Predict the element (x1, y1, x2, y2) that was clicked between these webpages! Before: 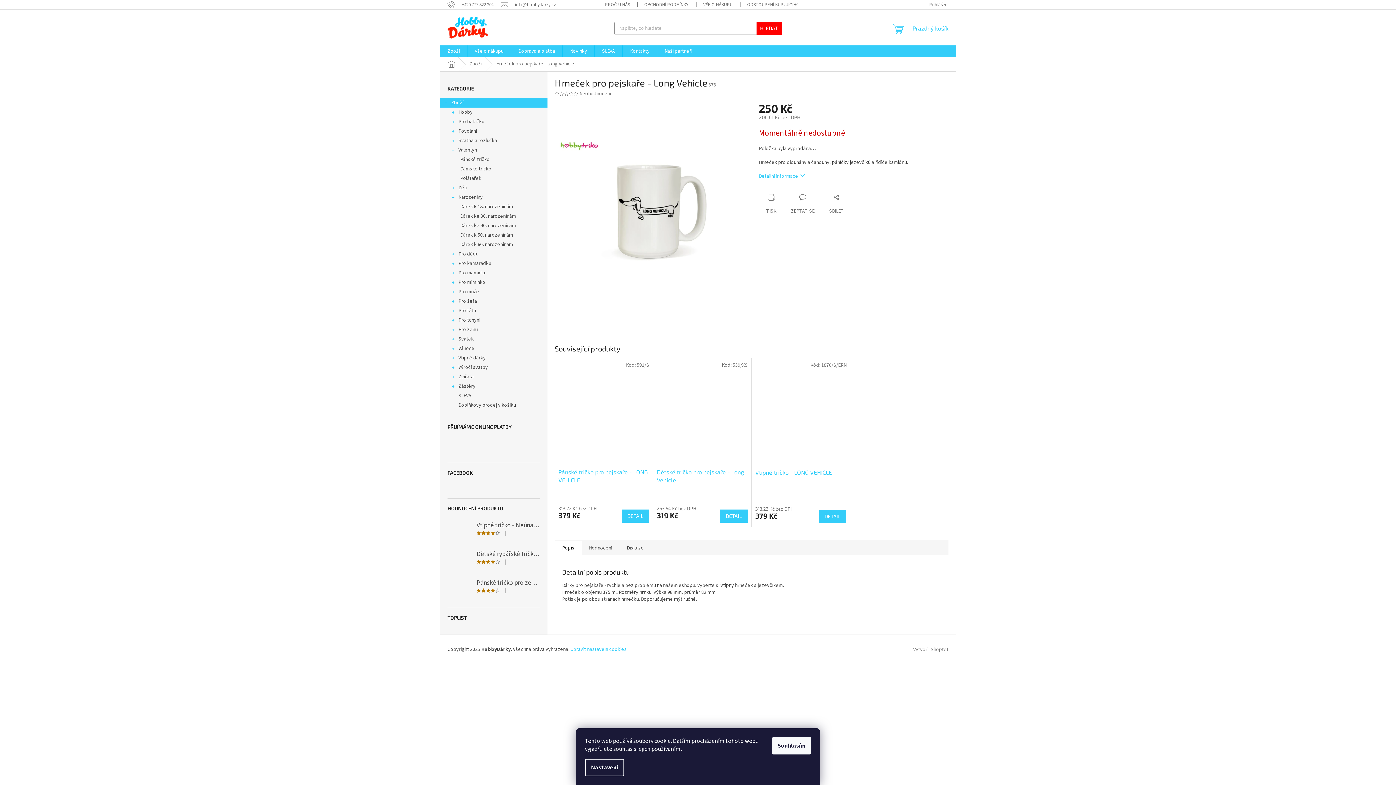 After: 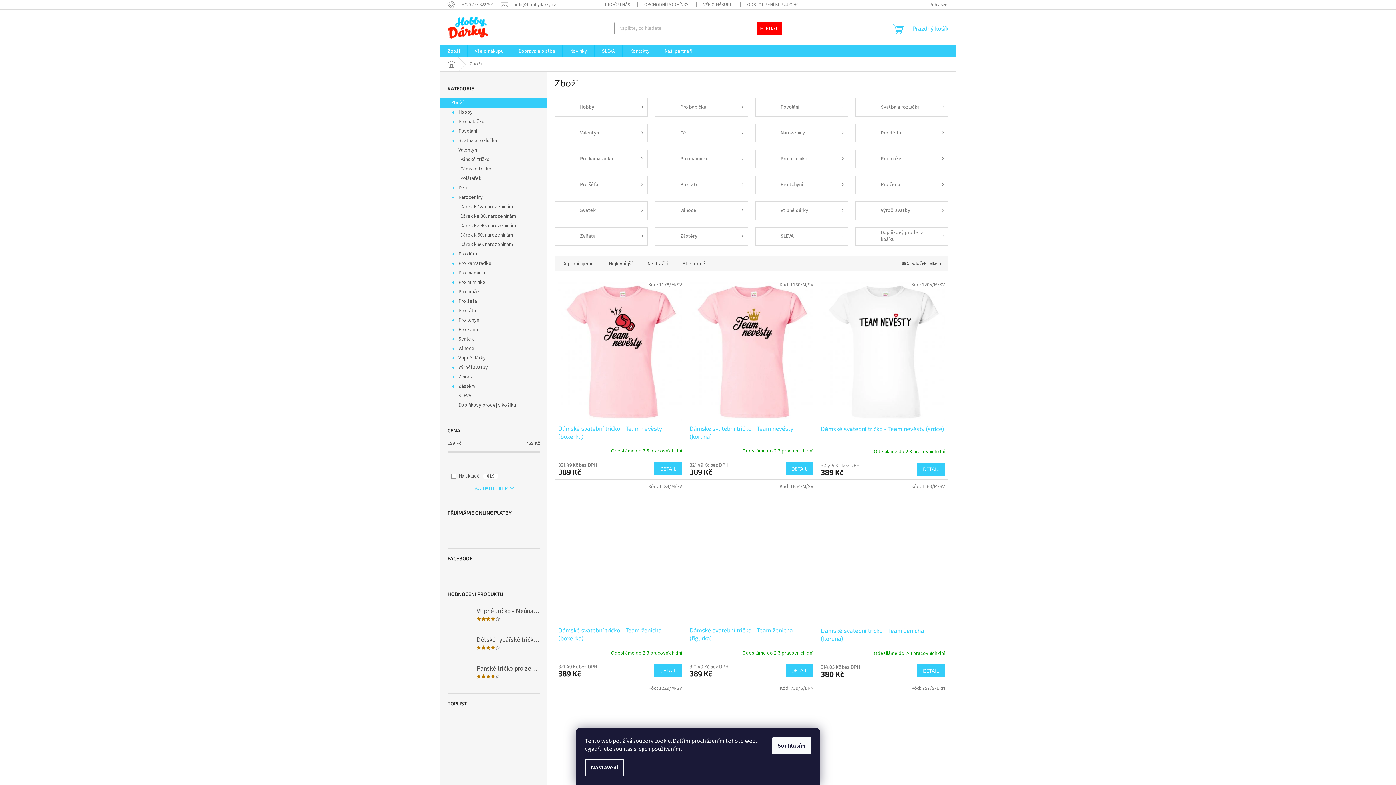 Action: bbox: (440, 98, 547, 107) label: Zboží
 